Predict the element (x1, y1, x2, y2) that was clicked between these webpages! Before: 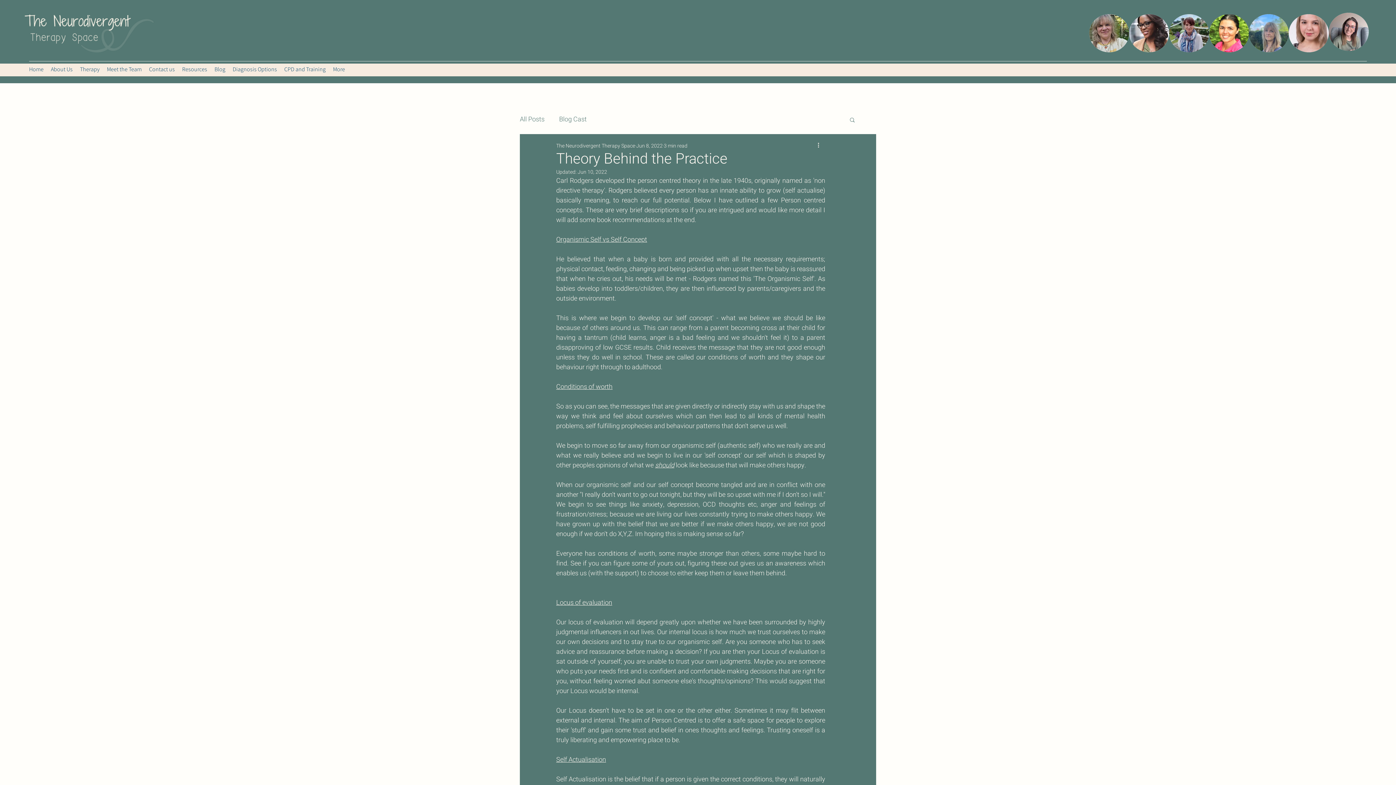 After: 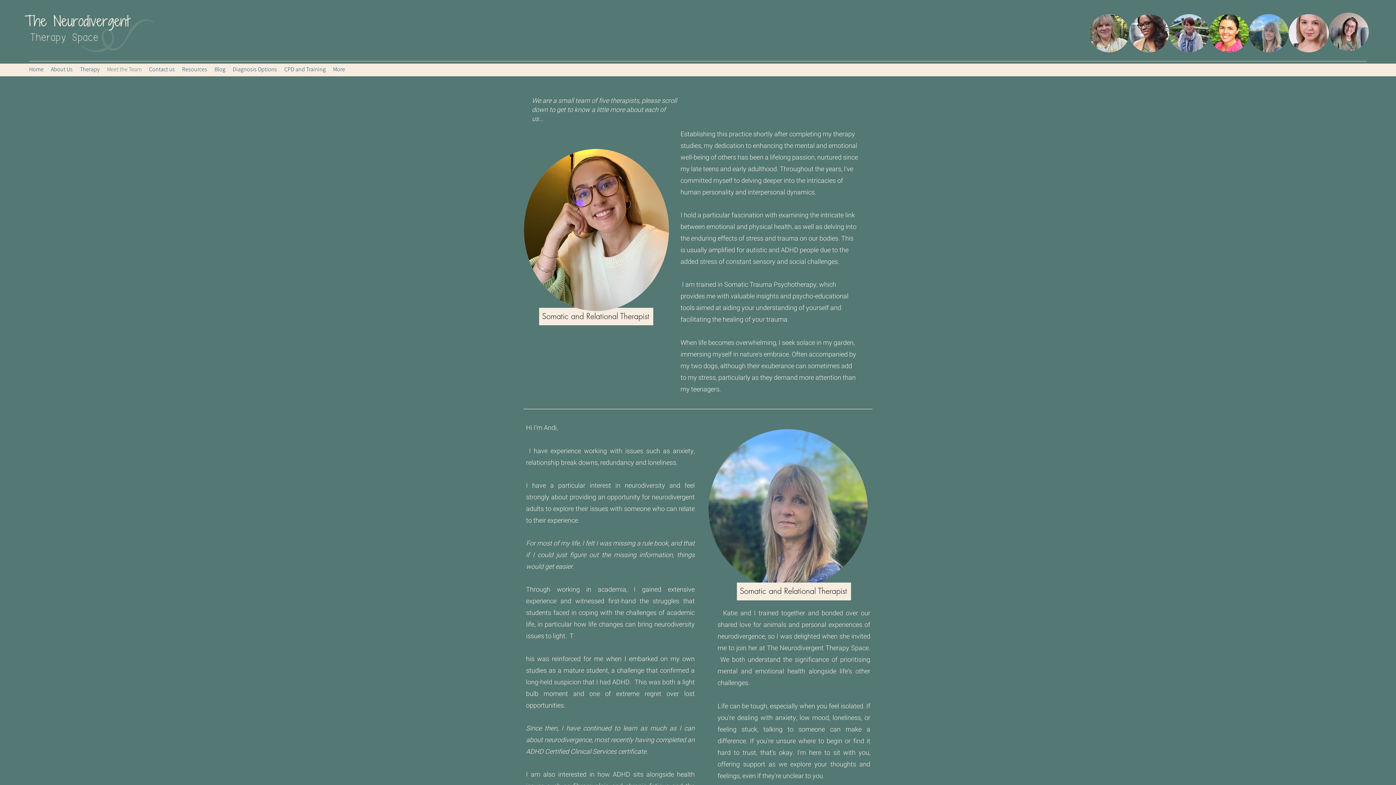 Action: bbox: (1329, 12, 1369, 50)